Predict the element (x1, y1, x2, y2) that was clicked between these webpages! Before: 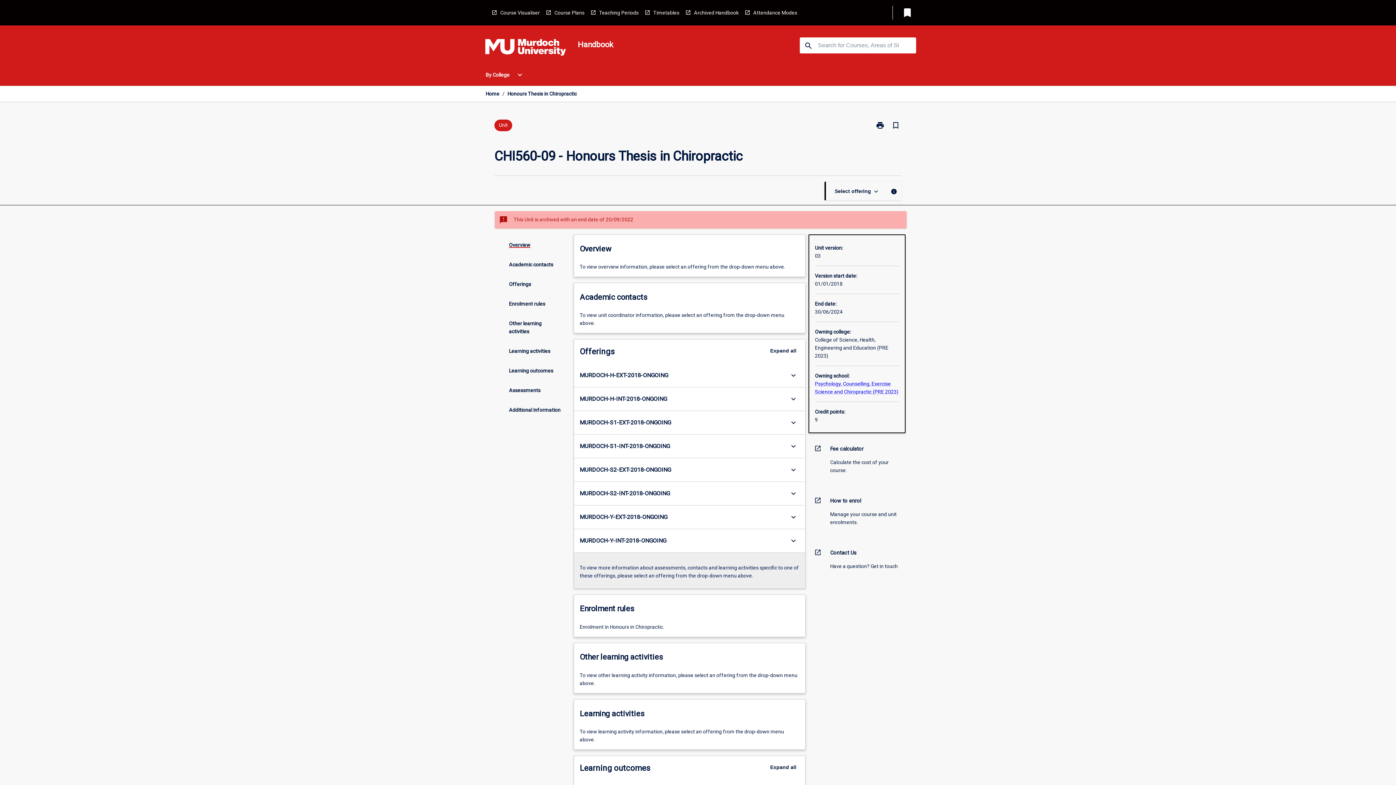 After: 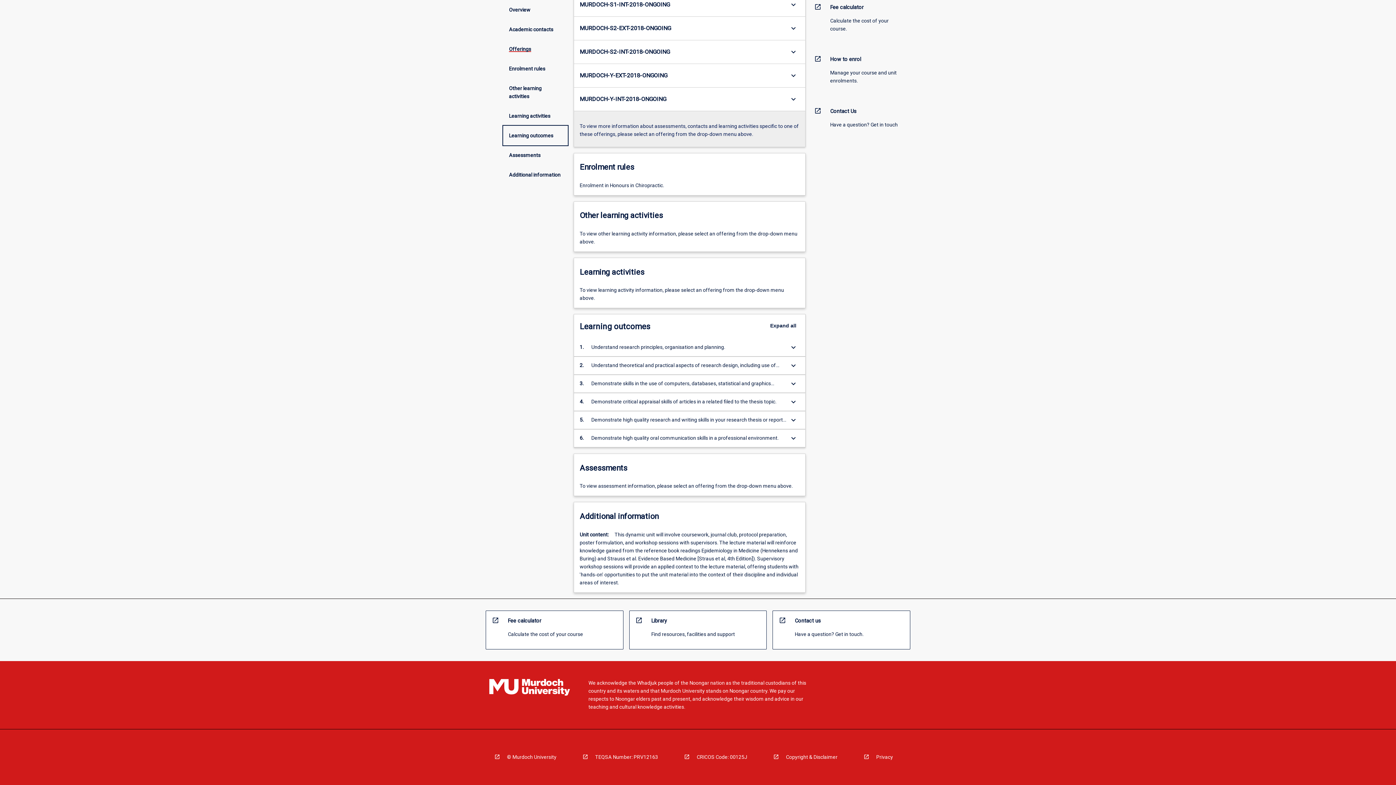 Action: bbox: (503, 361, 567, 380) label: Learning outcomes